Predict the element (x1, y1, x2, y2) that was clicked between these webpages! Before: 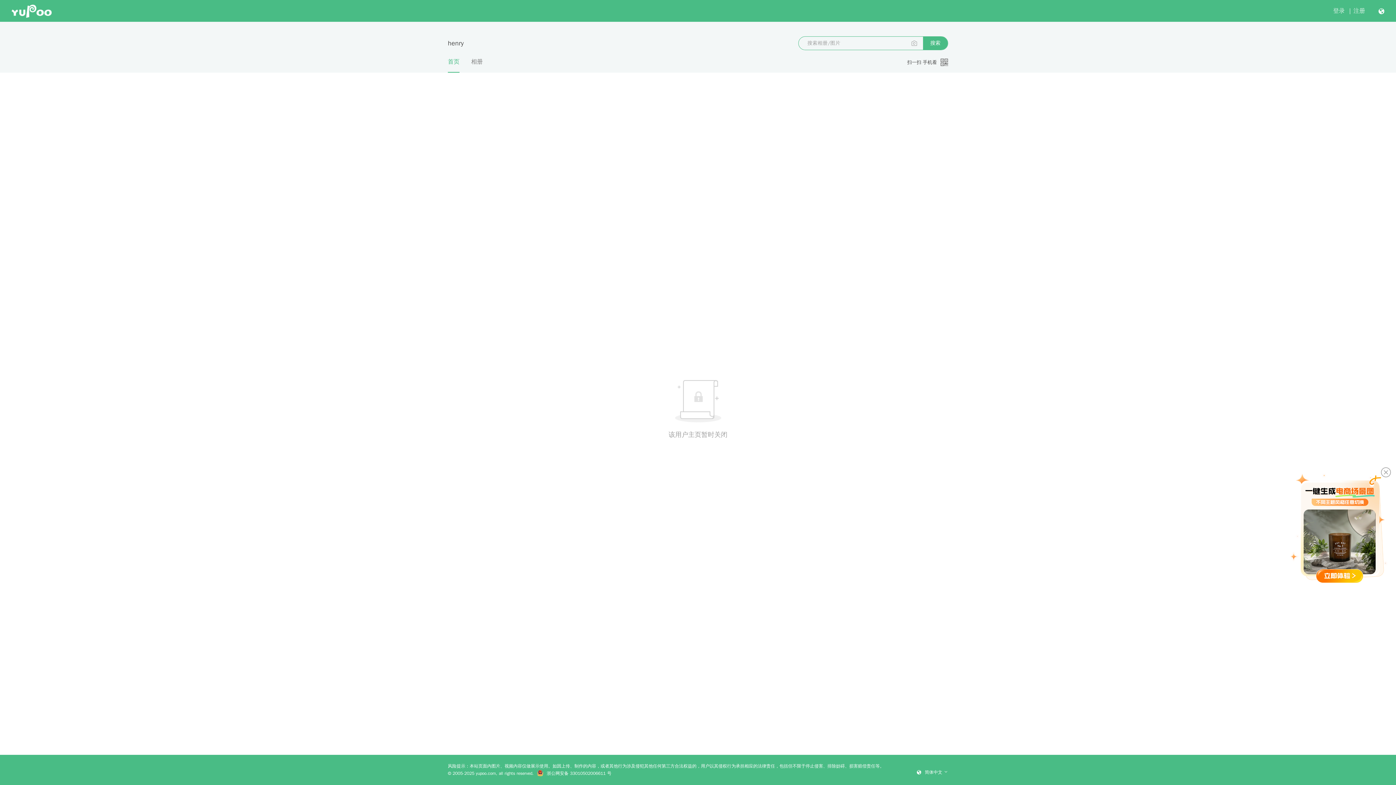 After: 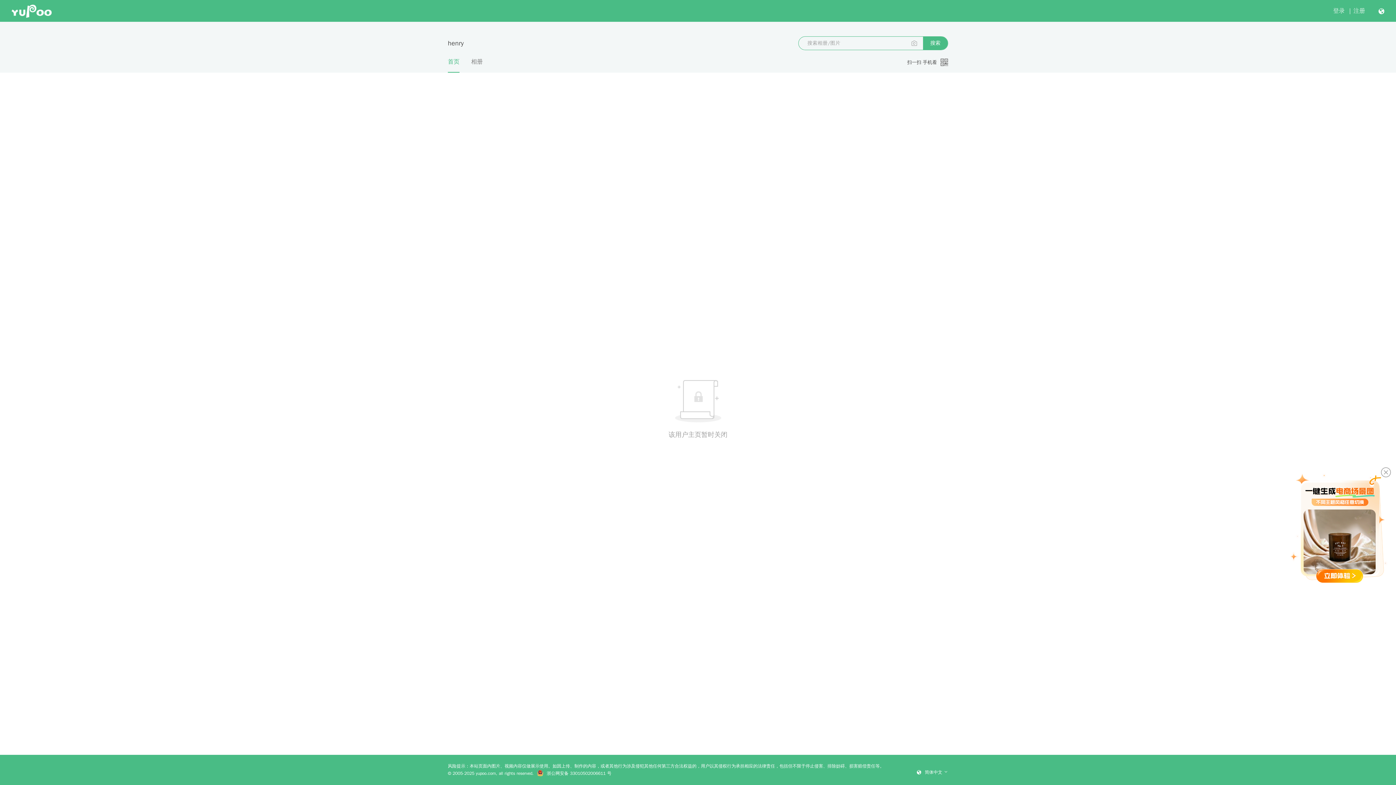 Action: label: 搜索 bbox: (923, 36, 948, 49)